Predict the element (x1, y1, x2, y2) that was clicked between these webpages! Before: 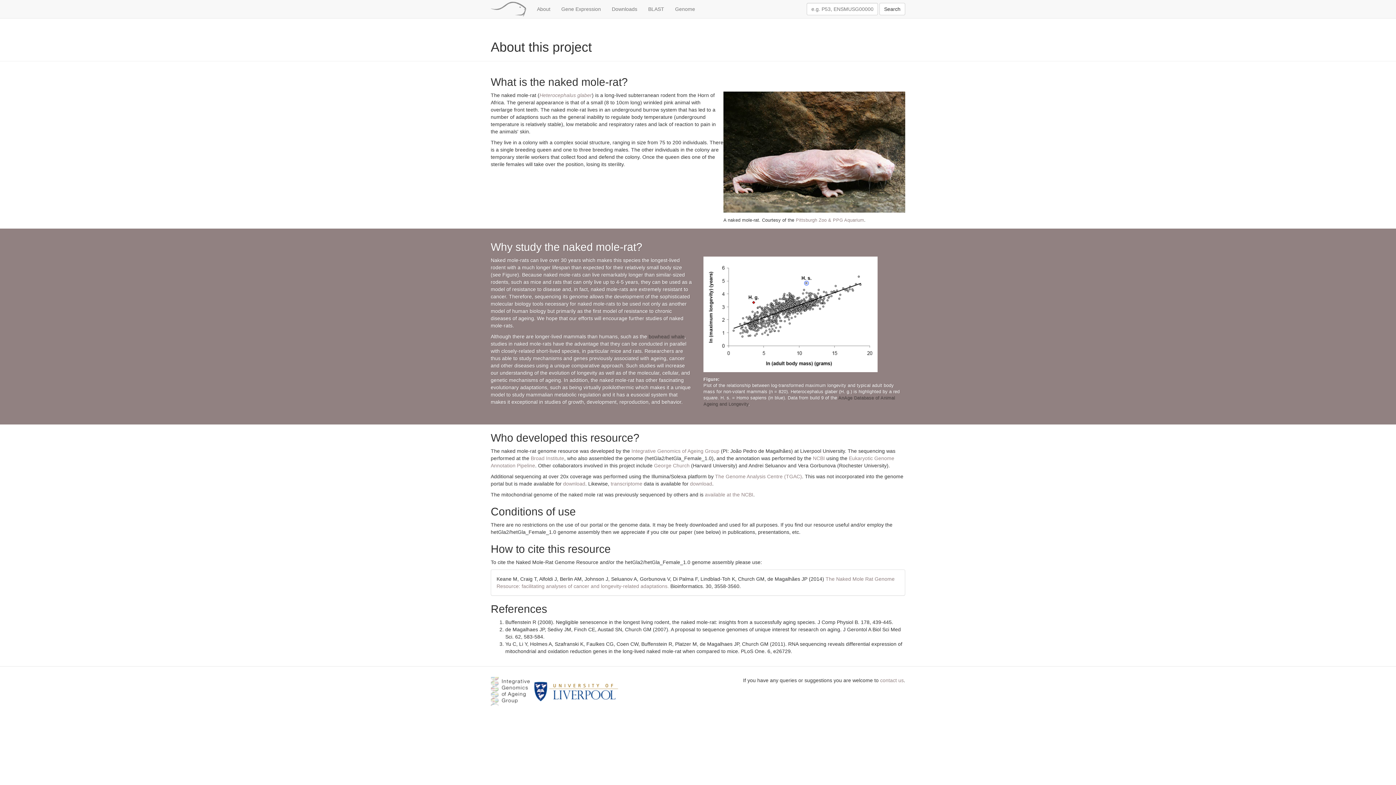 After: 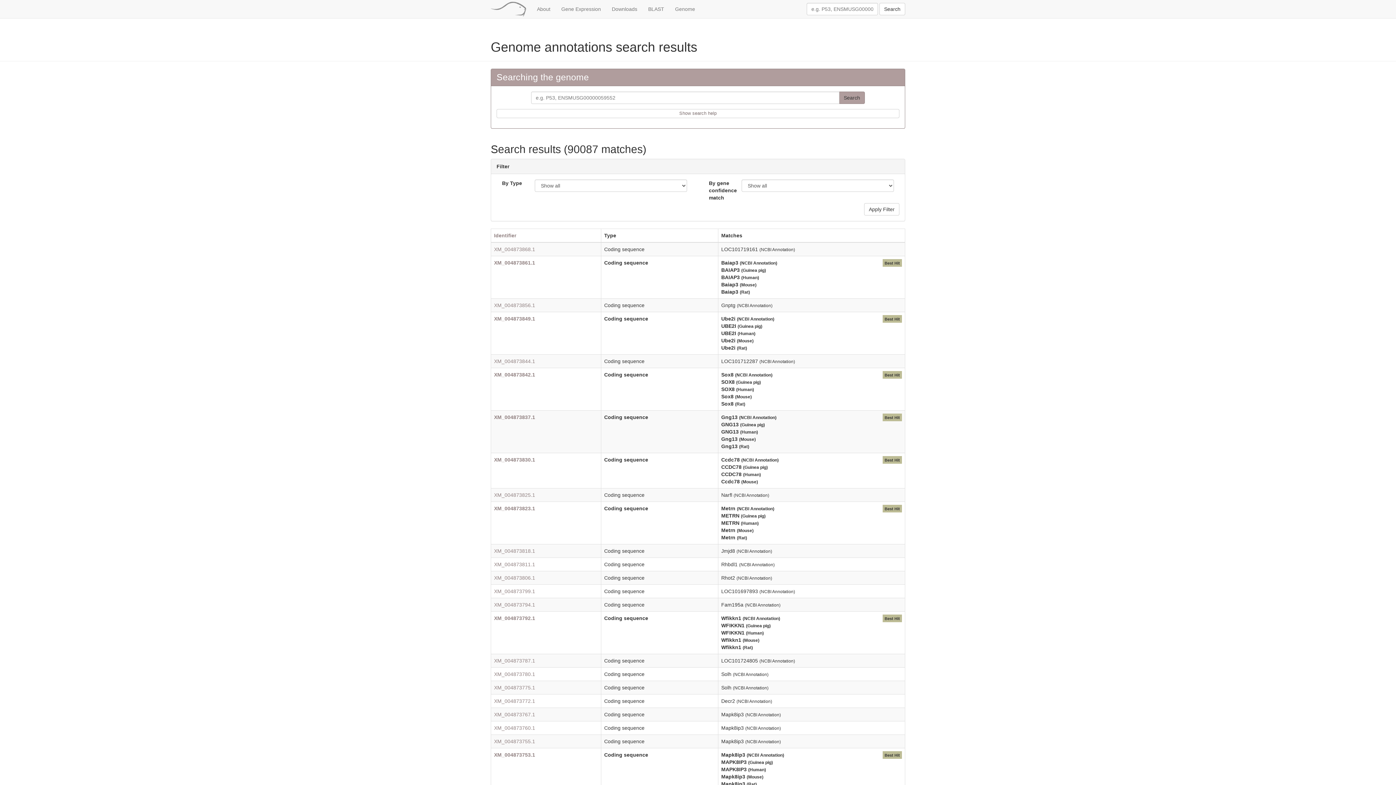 Action: bbox: (669, 0, 700, 18) label: Genome